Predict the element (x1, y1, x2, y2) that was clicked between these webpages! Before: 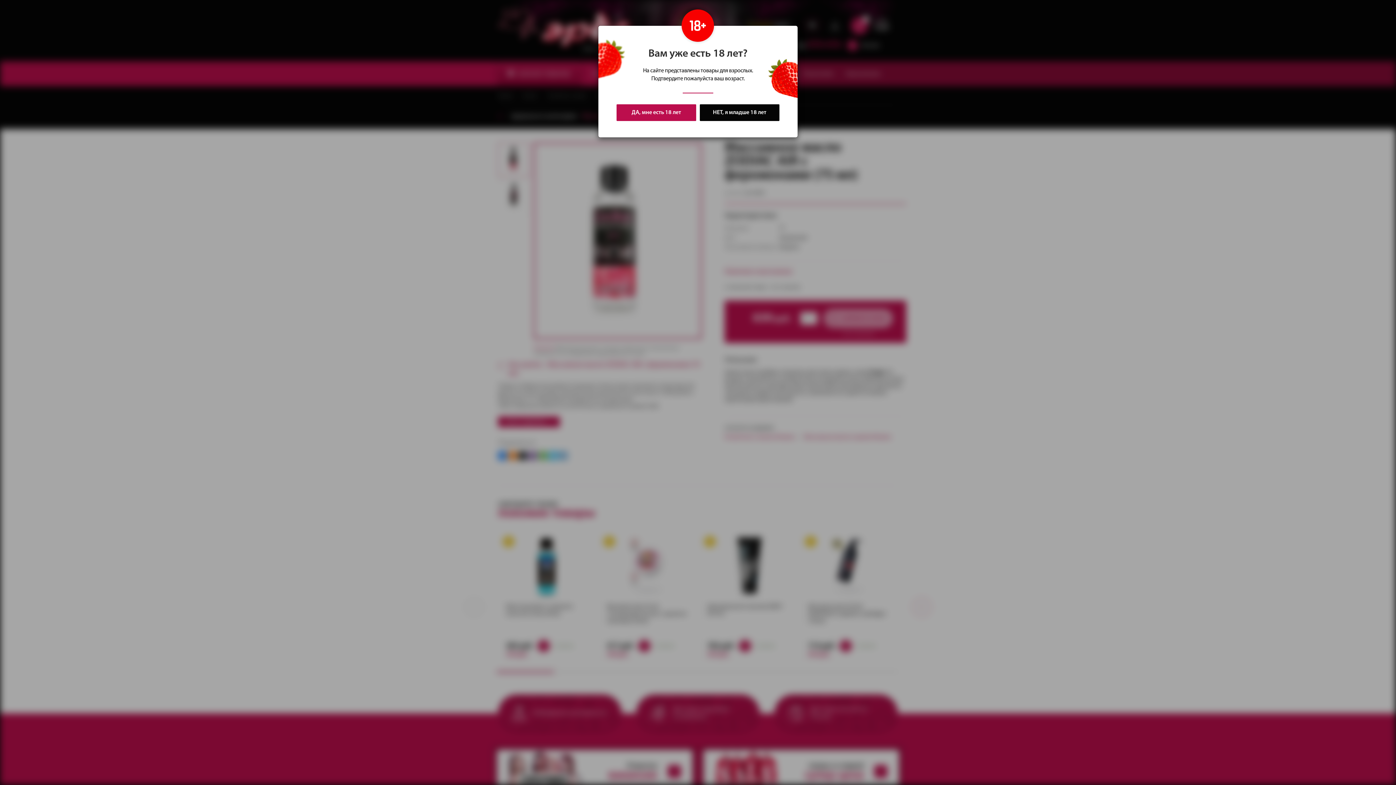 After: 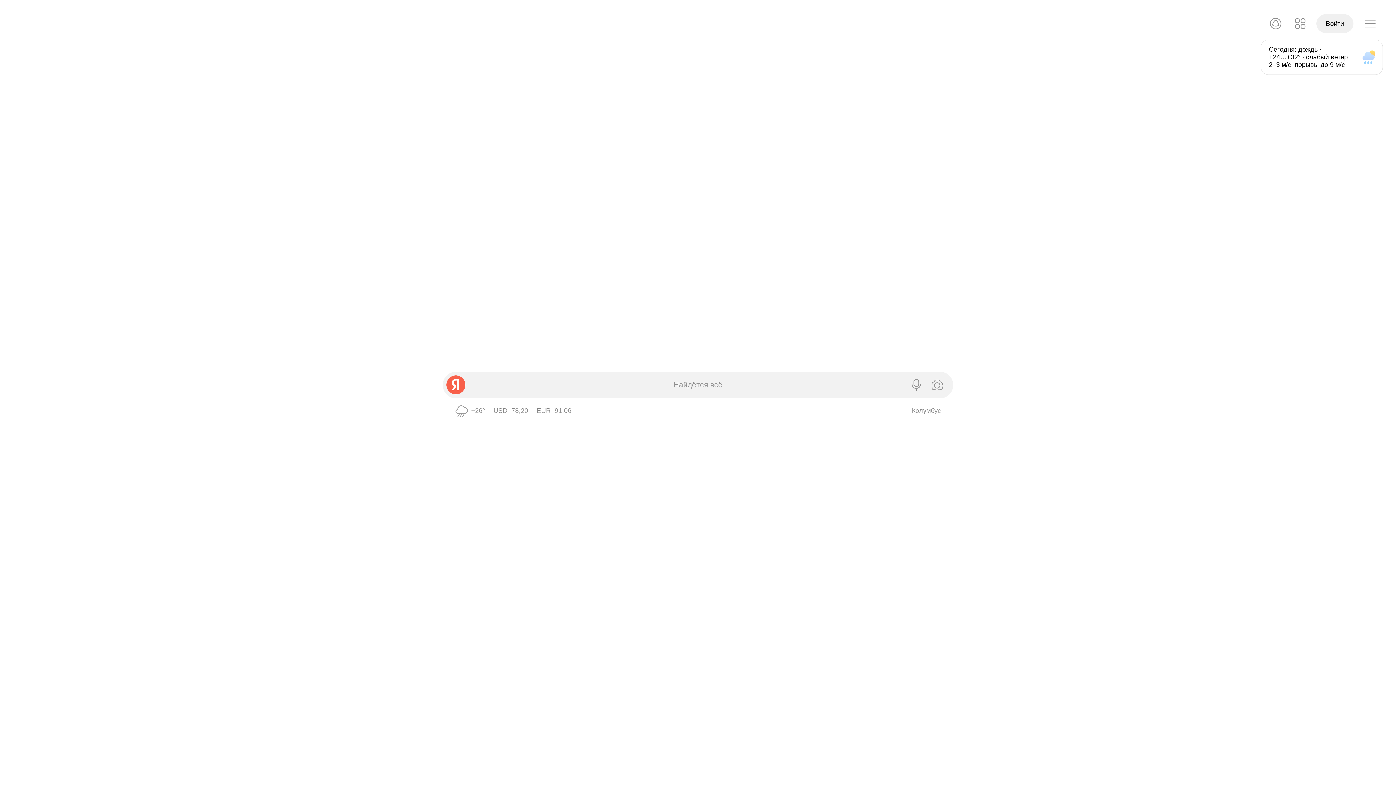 Action: bbox: (700, 104, 779, 121) label: НЕТ, я младше 18 лет